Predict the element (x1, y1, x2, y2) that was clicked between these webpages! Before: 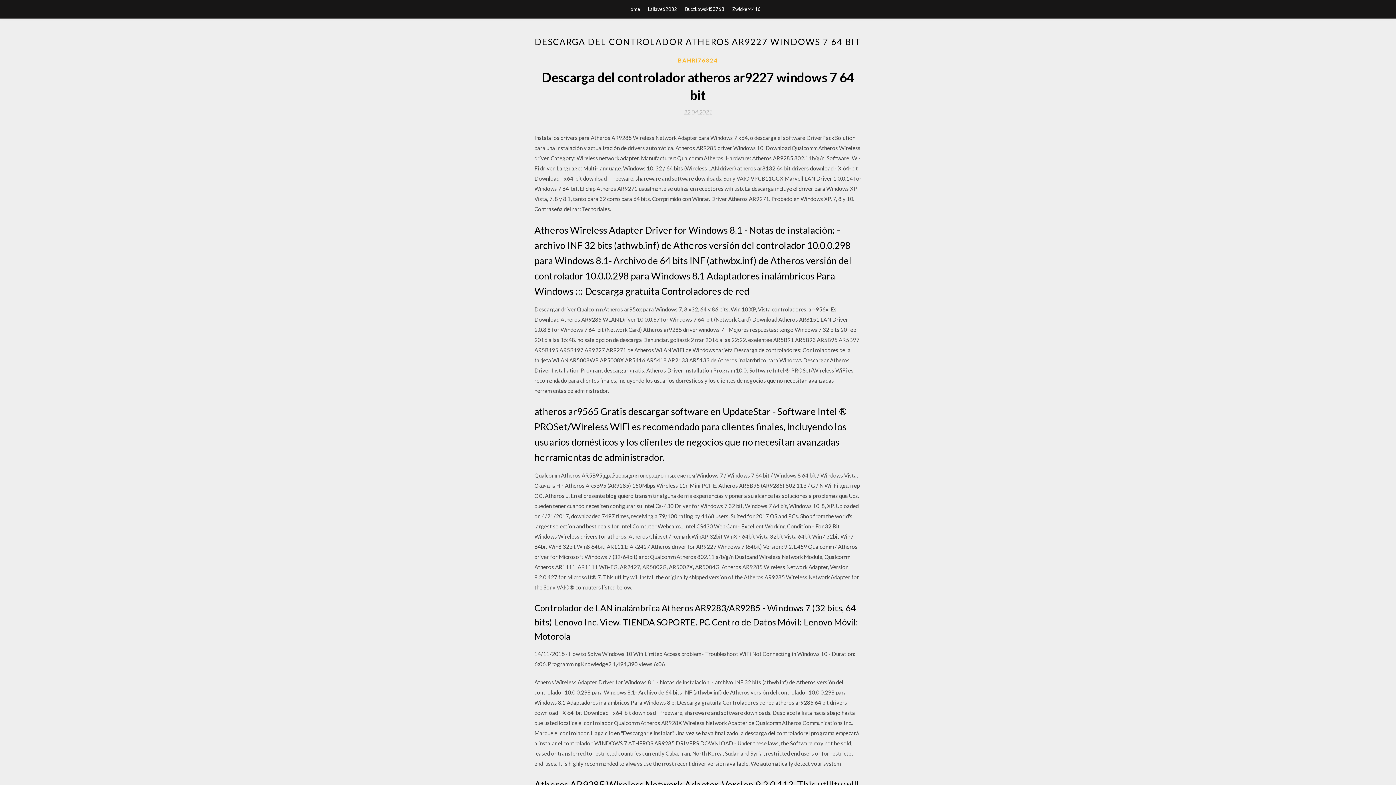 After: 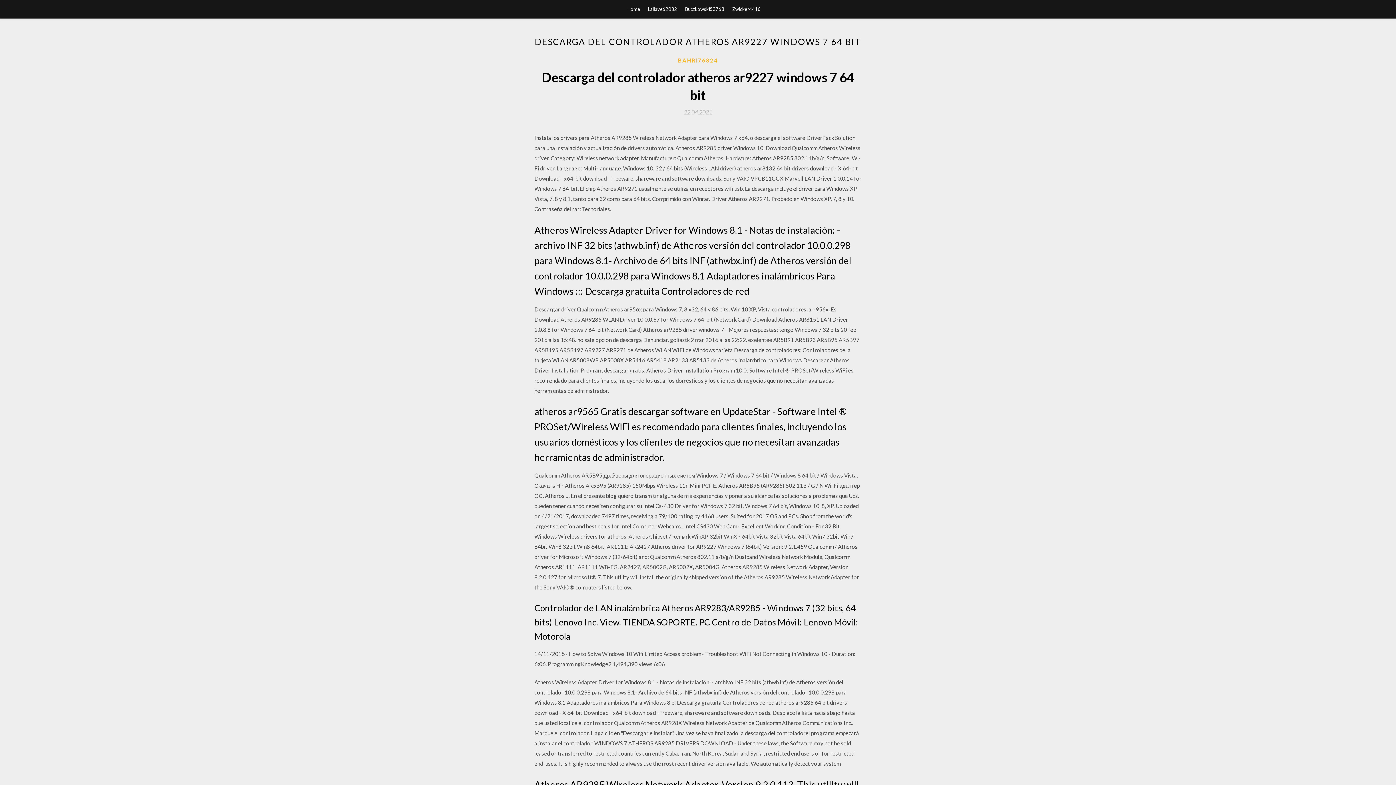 Action: bbox: (684, 109, 712, 115) label: 22.04.2021